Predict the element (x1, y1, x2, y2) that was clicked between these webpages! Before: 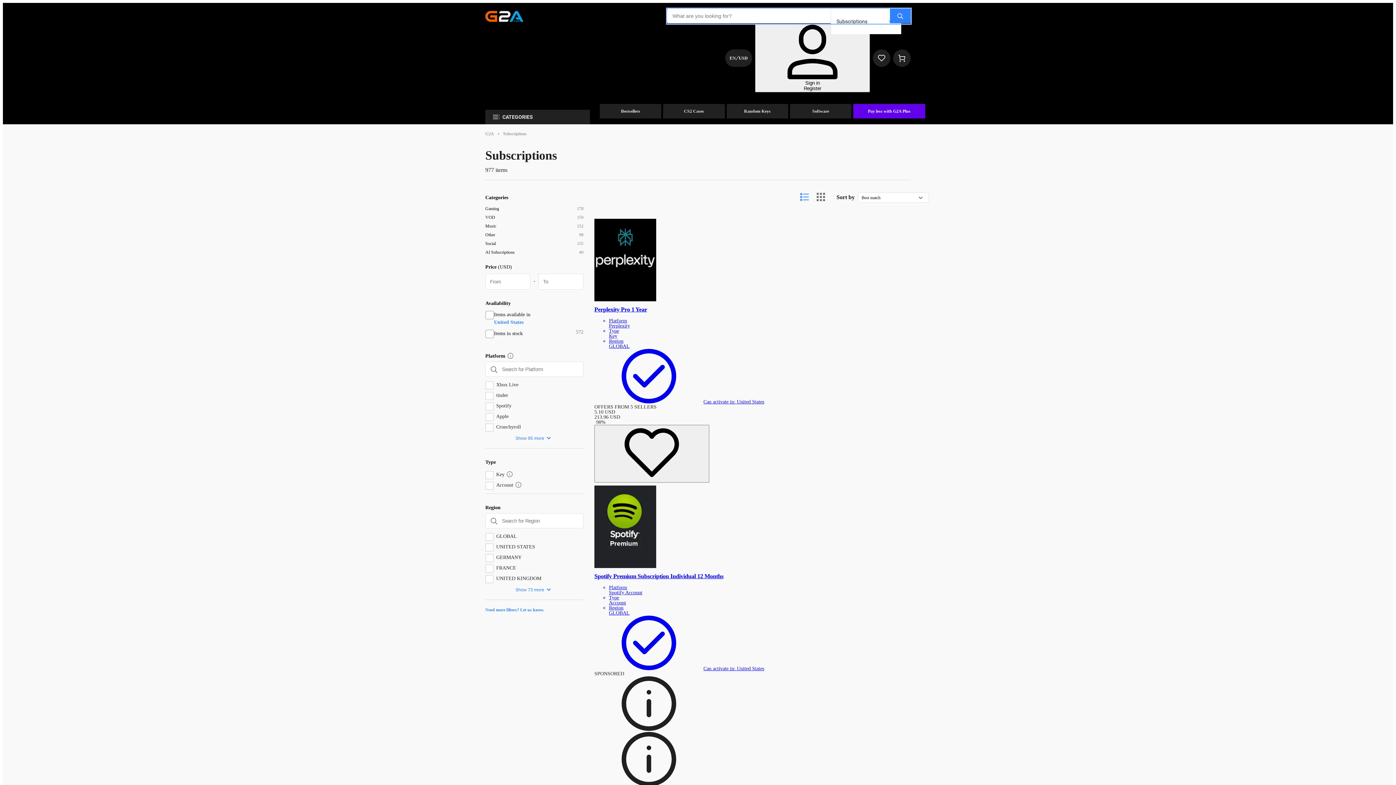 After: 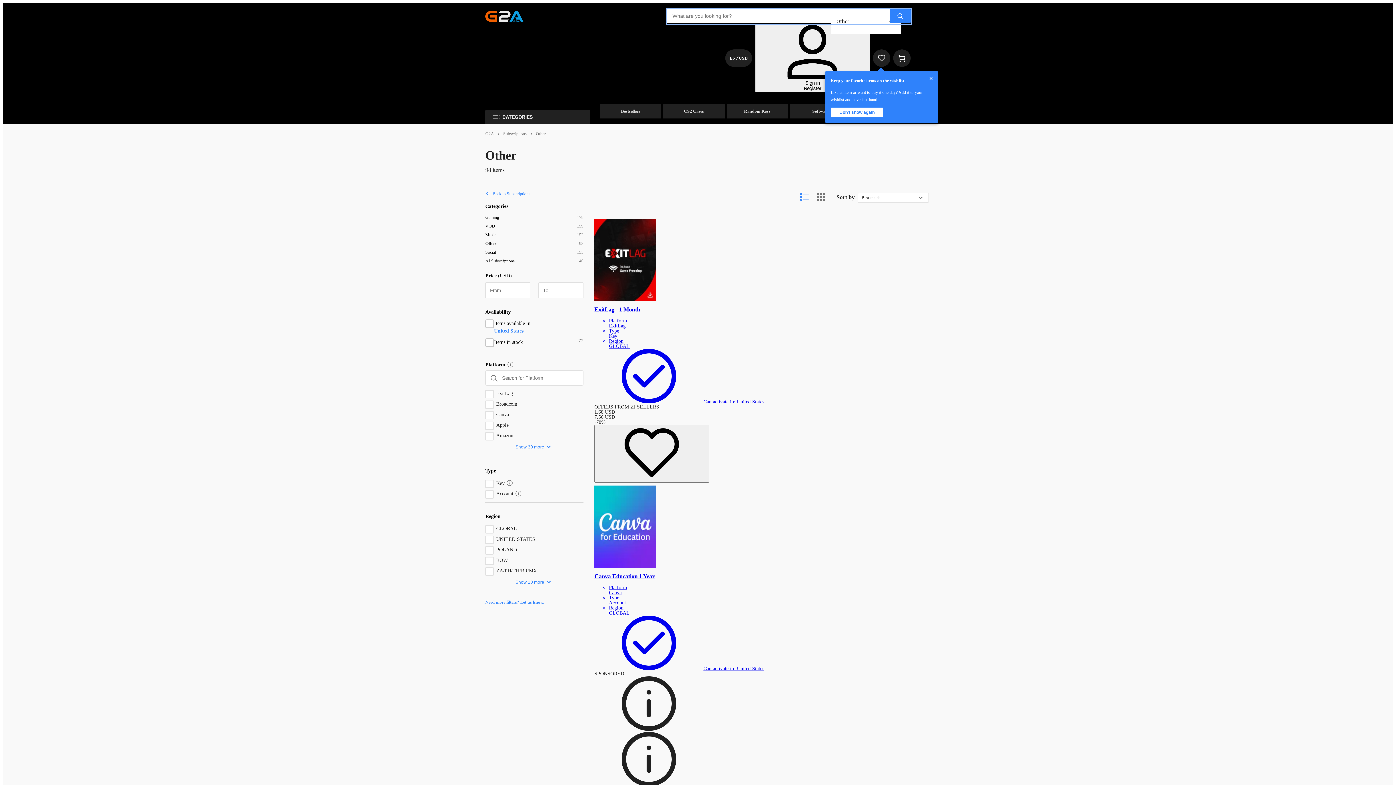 Action: bbox: (485, 230, 579, 239) label: Other